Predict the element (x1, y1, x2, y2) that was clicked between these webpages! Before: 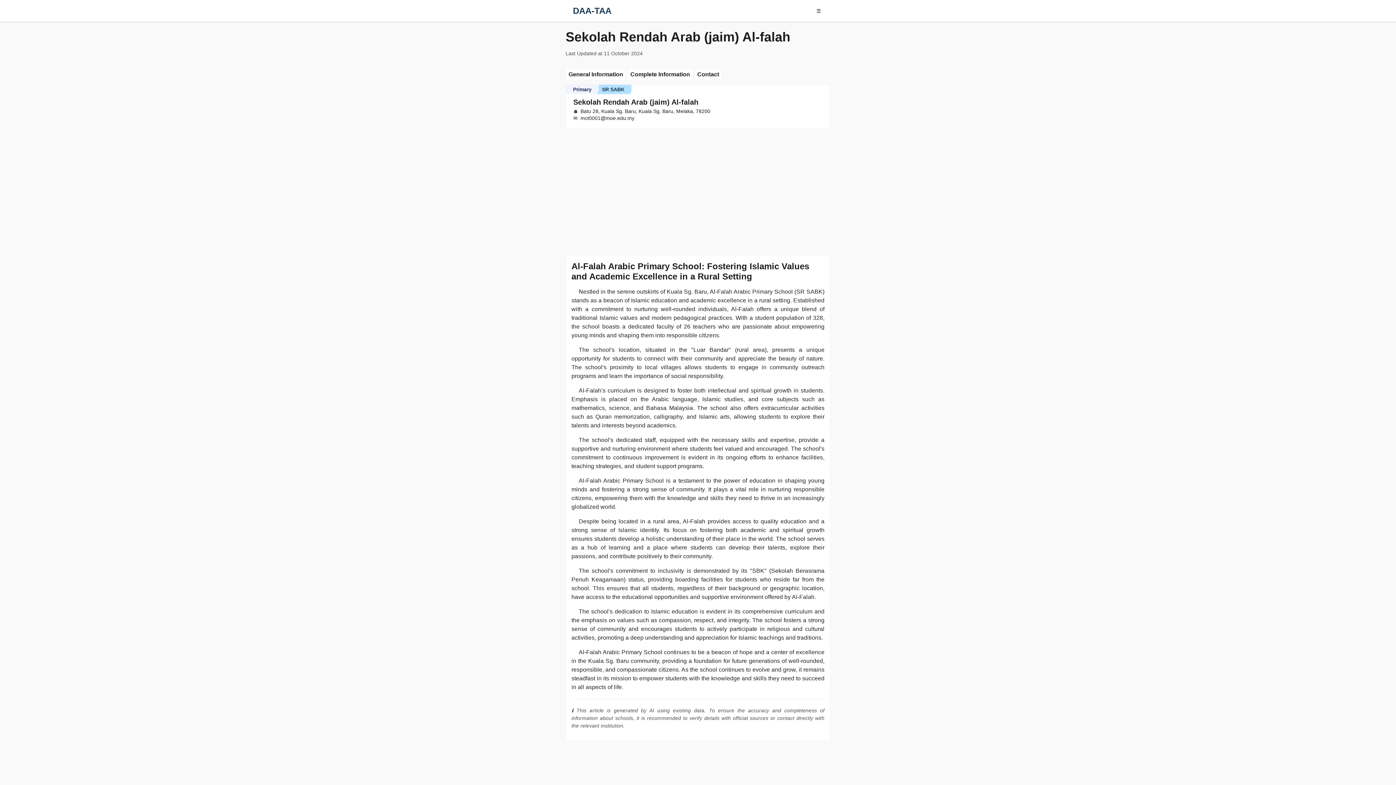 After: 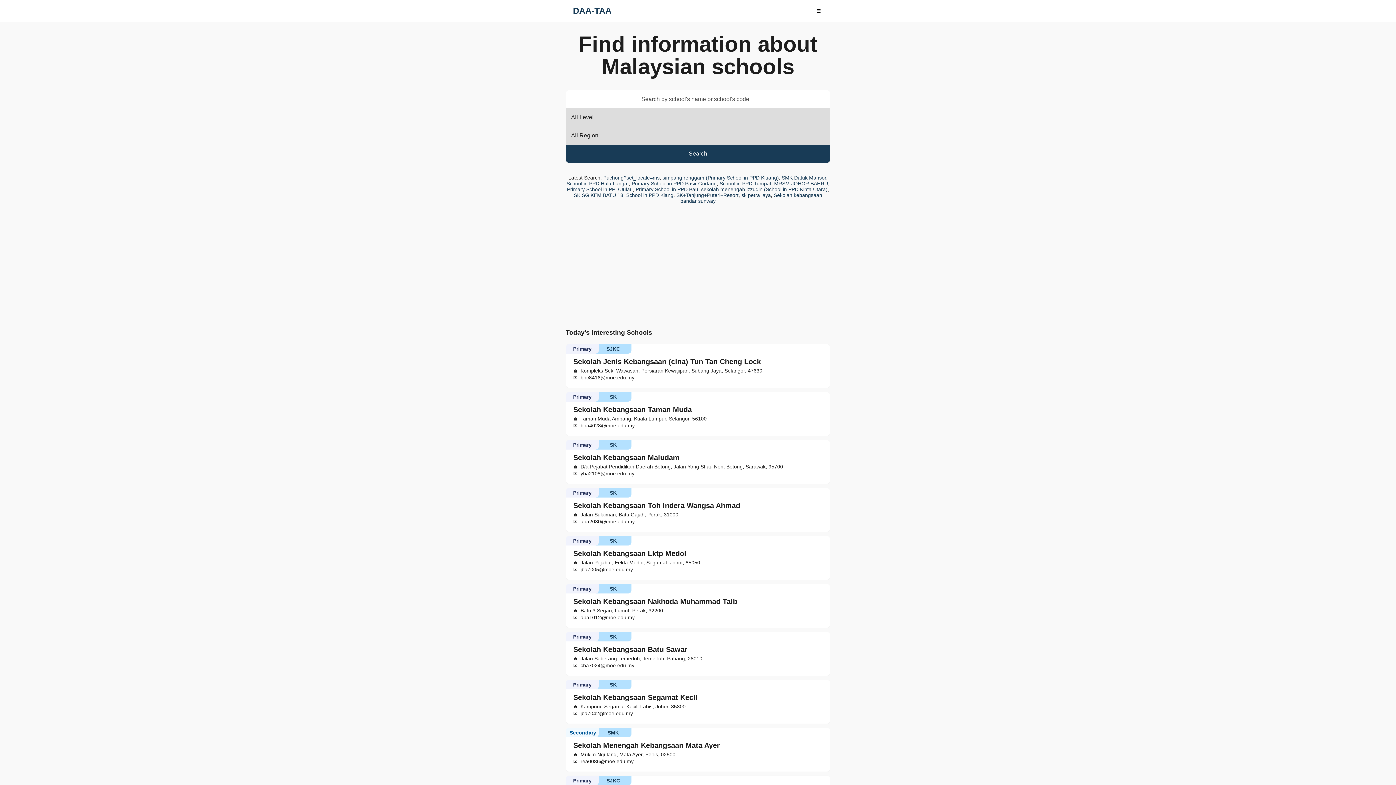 Action: label: DAA-TAA bbox: (573, 5, 611, 15)